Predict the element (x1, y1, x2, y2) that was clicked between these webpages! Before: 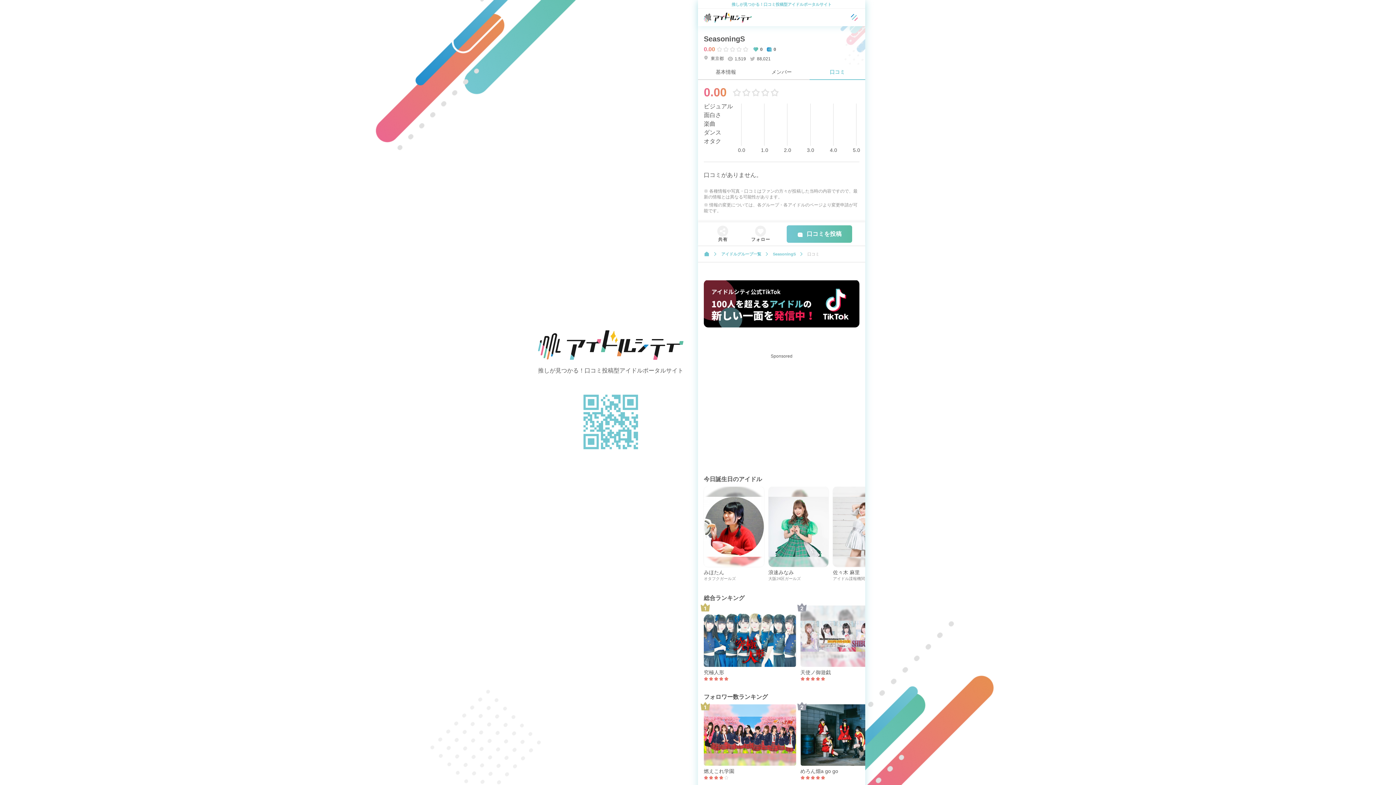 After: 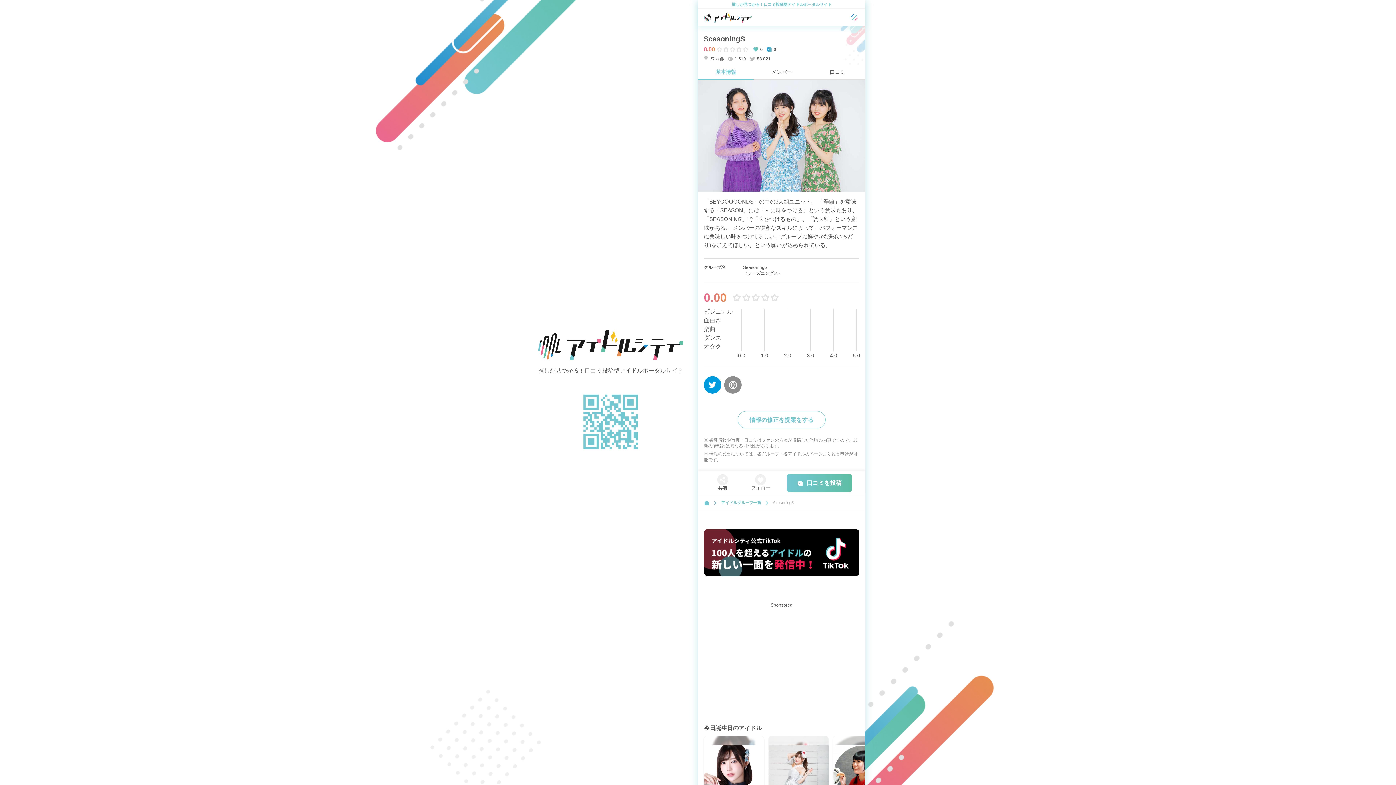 Action: bbox: (767, 246, 801, 262) label: SeasoningS